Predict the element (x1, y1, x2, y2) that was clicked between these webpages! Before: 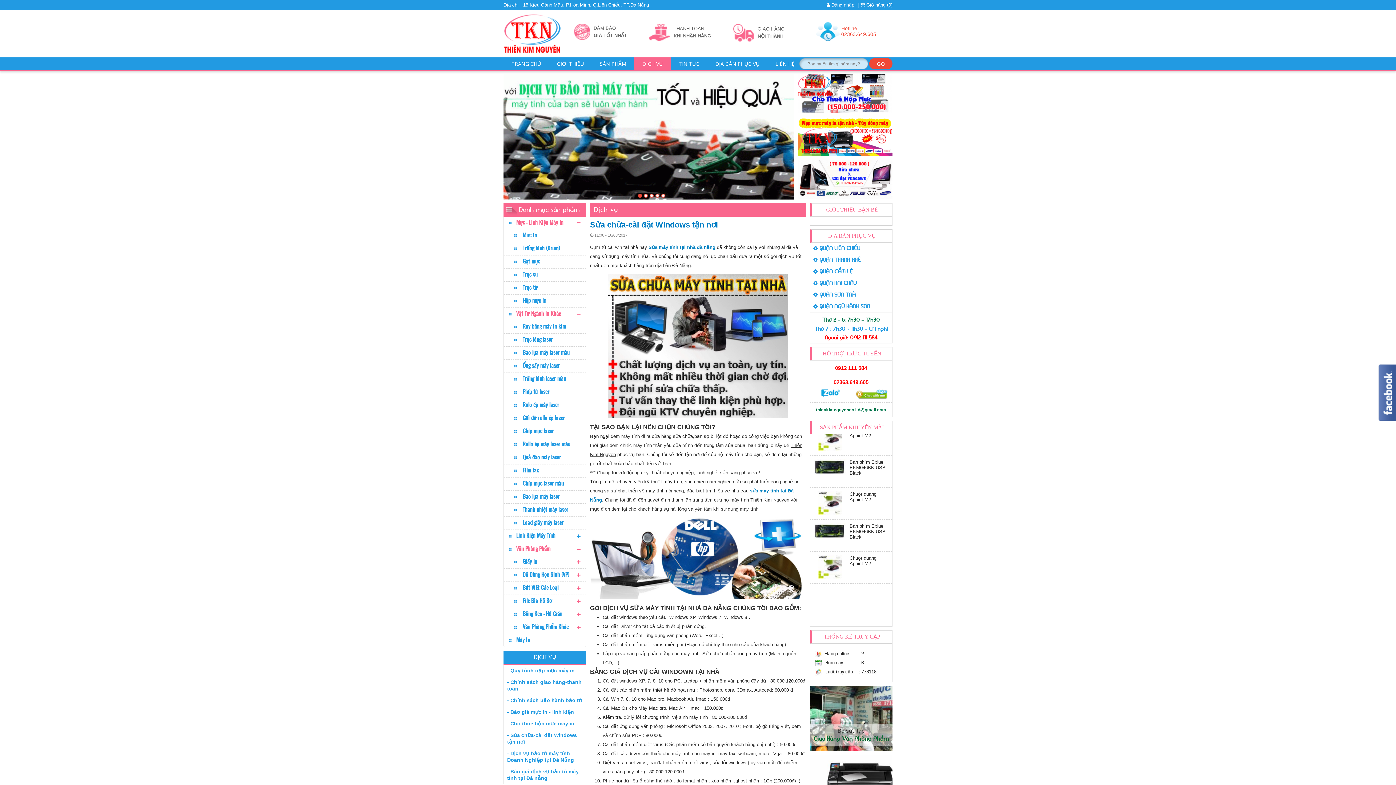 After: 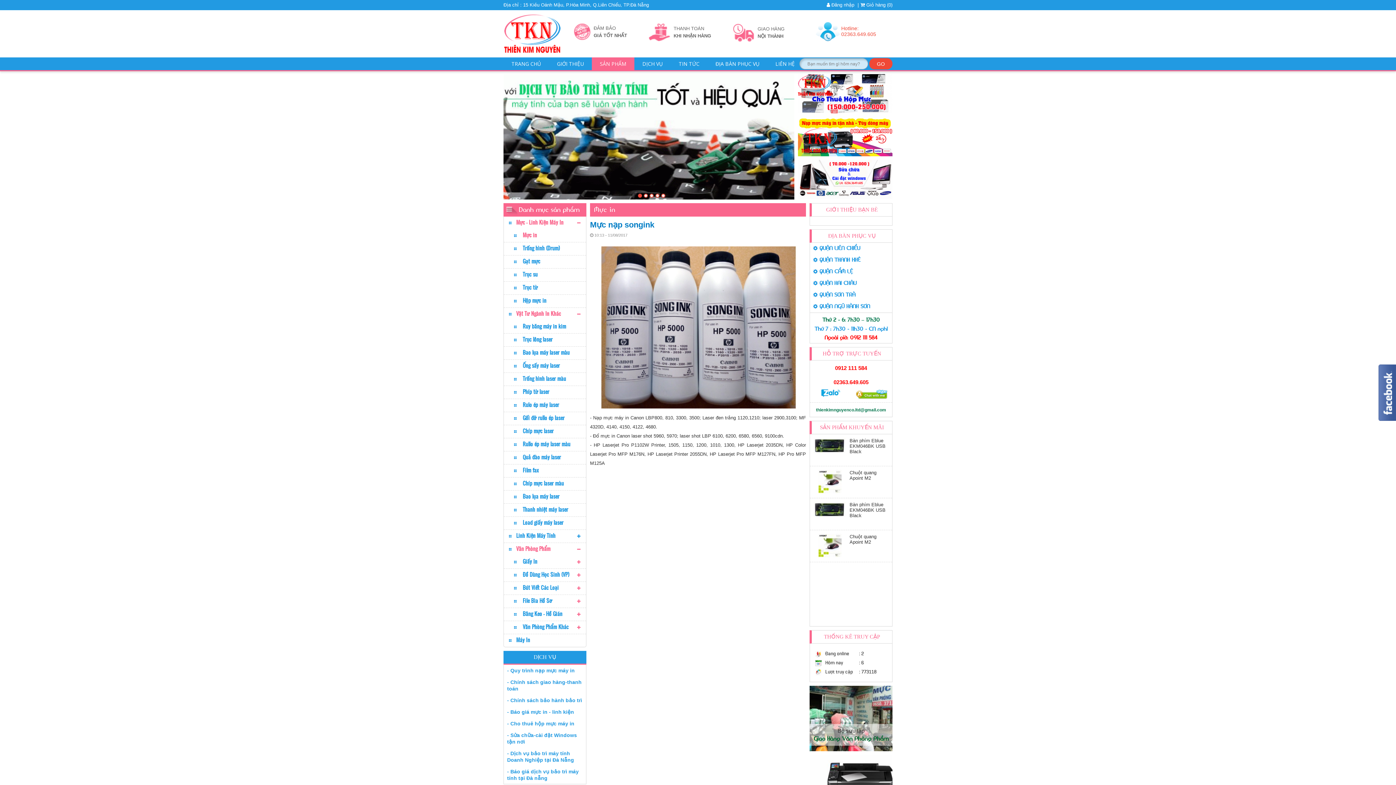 Action: label: Mực in bbox: (504, 229, 586, 242)